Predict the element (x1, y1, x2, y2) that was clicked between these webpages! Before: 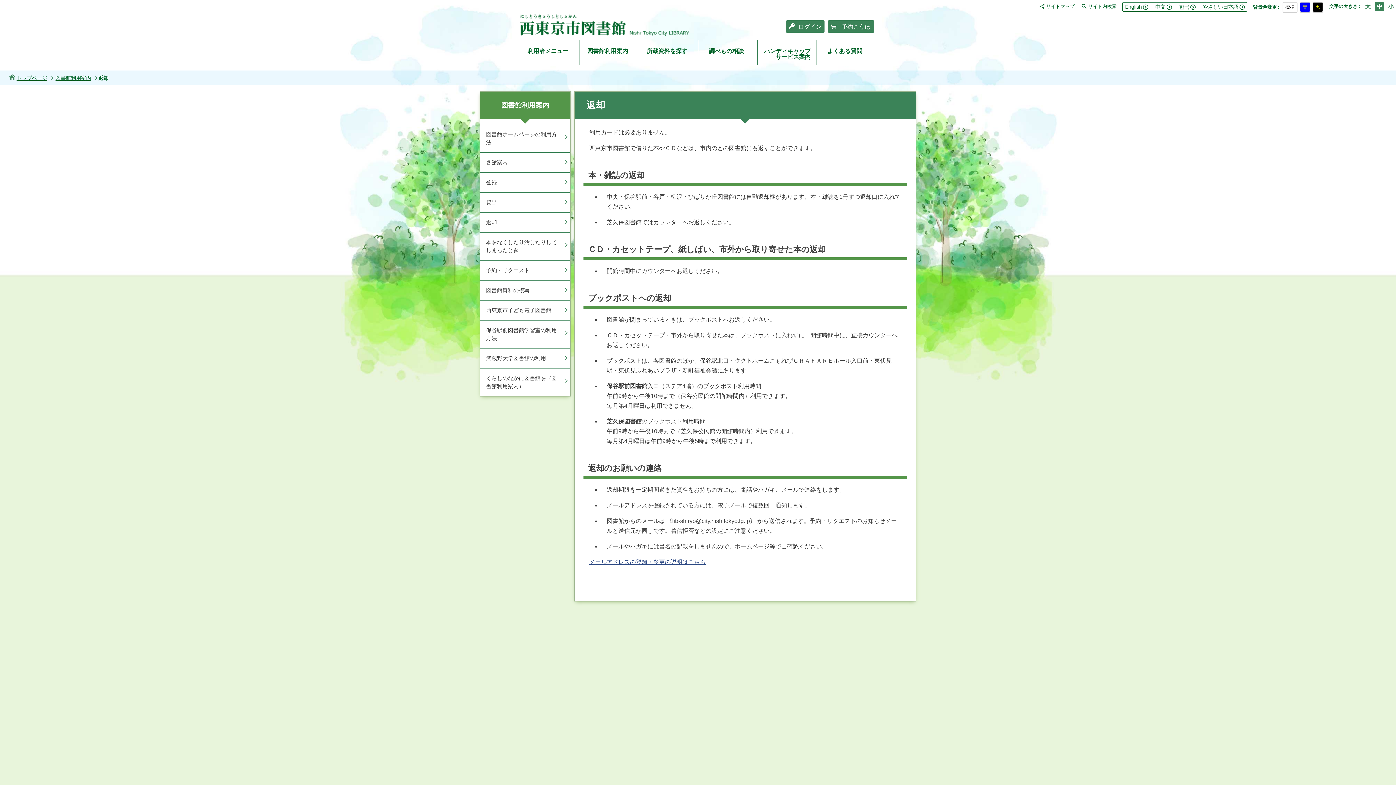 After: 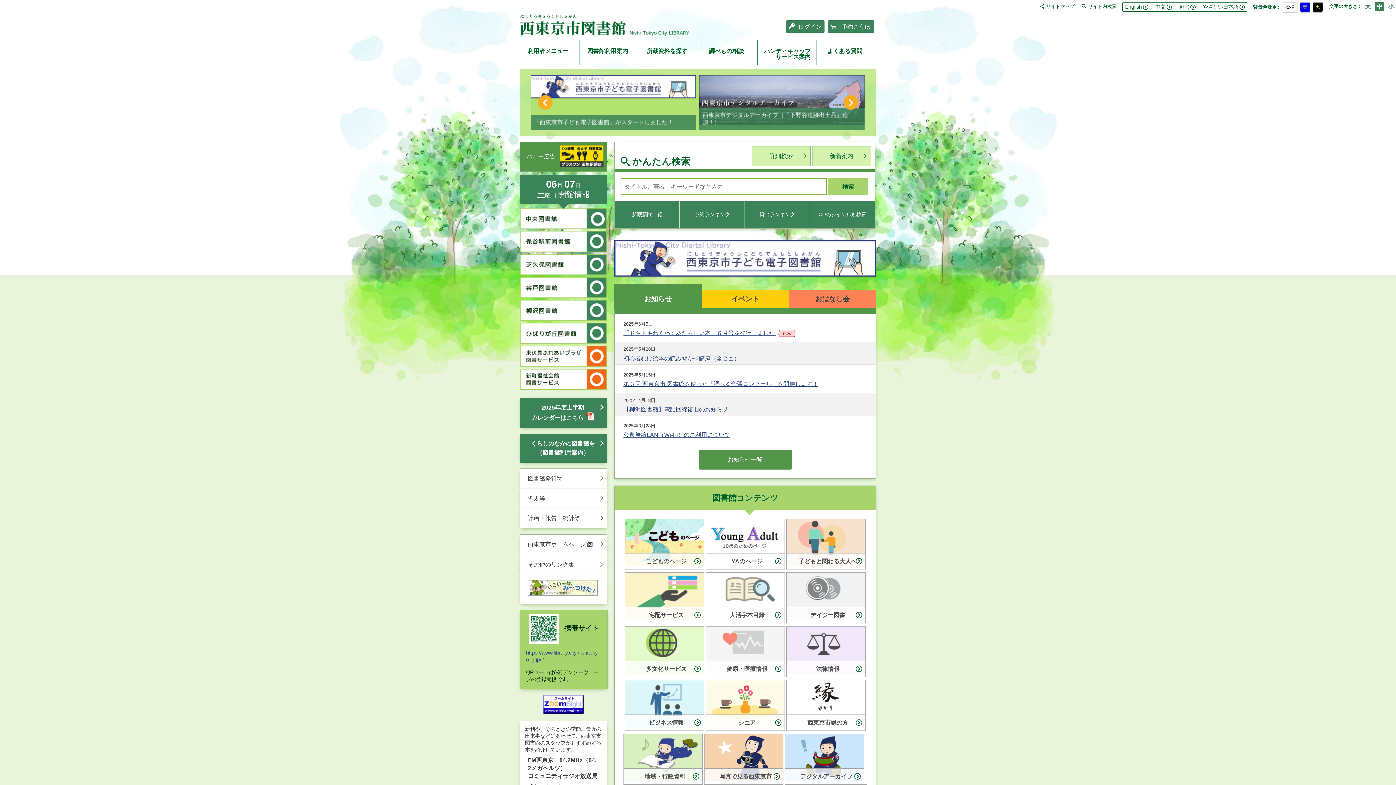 Action: bbox: (520, 14, 689, 35)